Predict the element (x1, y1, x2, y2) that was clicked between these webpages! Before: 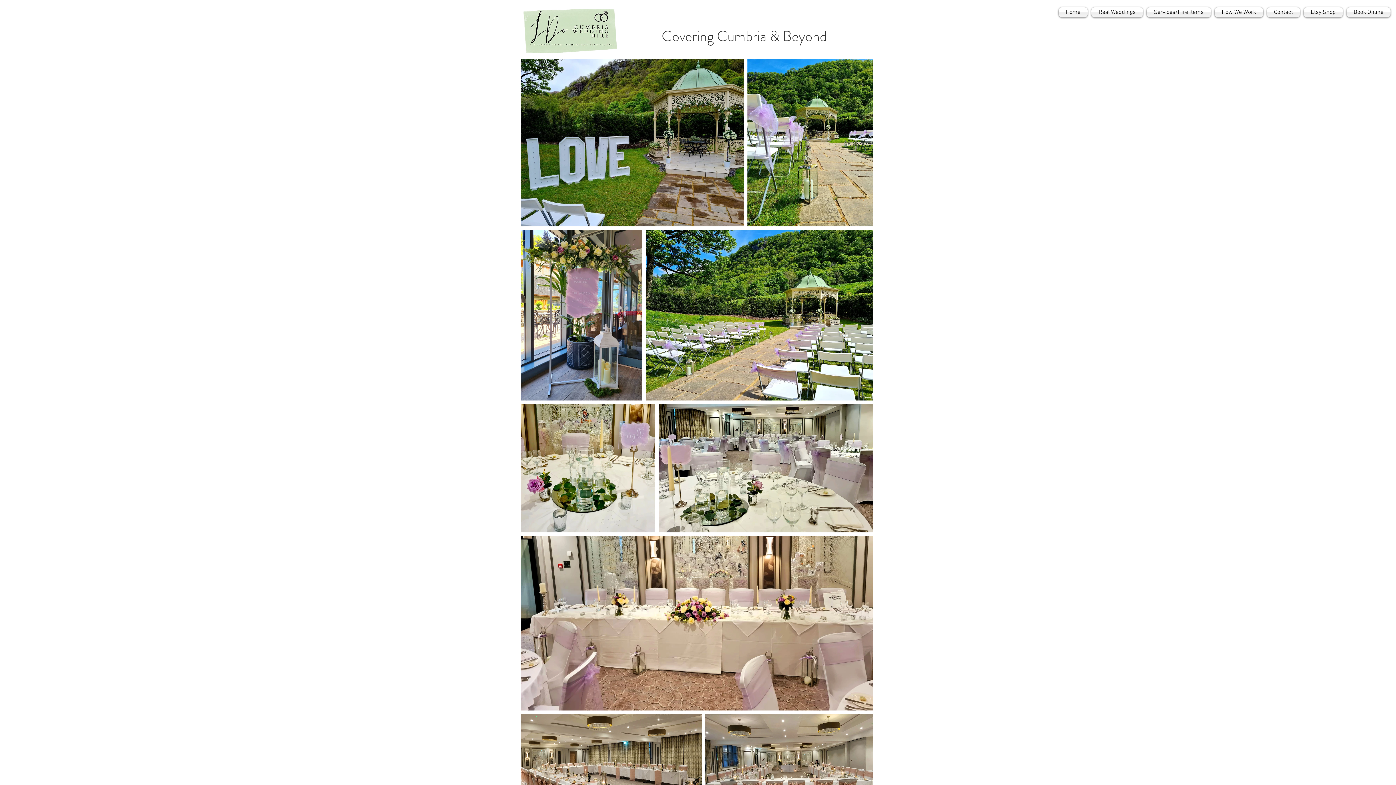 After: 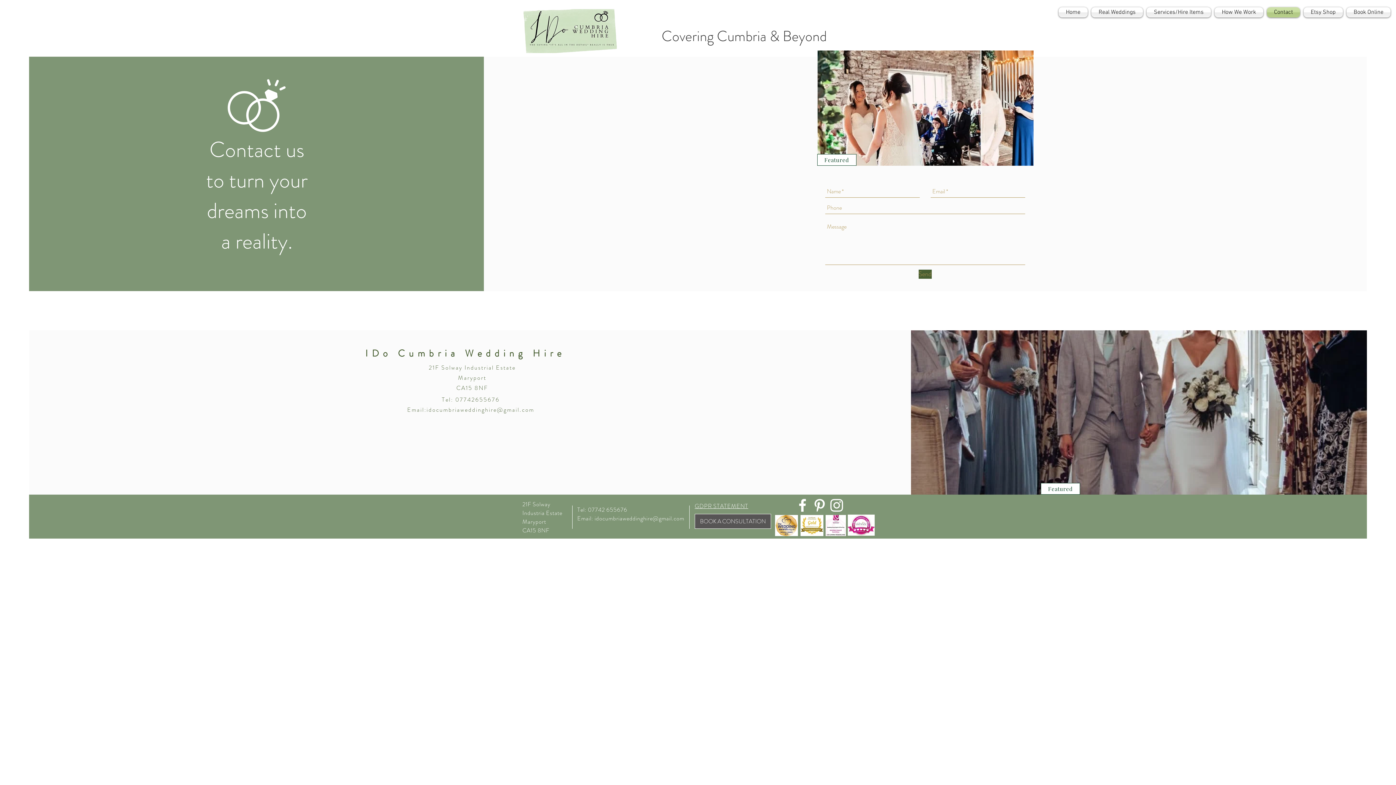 Action: label: Contact bbox: (1265, 7, 1302, 17)